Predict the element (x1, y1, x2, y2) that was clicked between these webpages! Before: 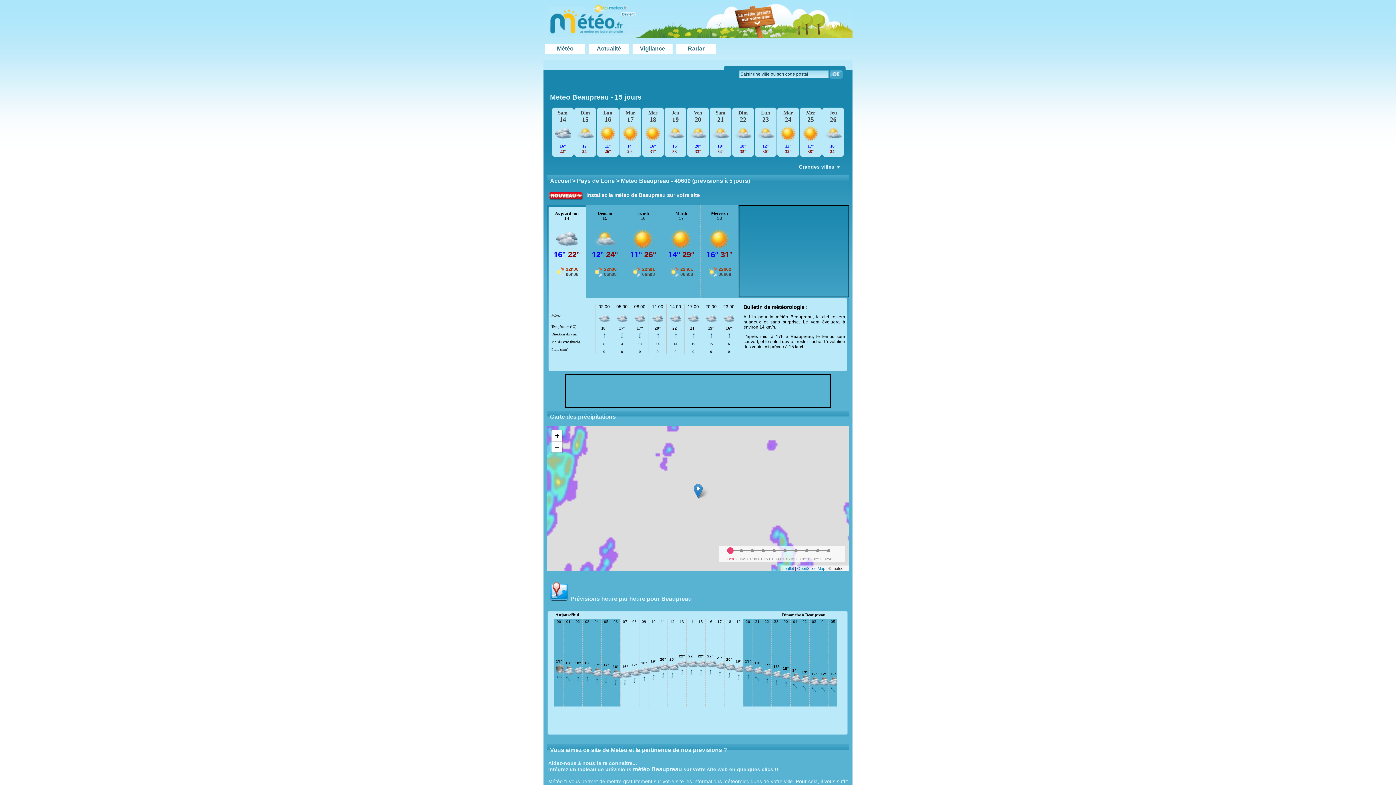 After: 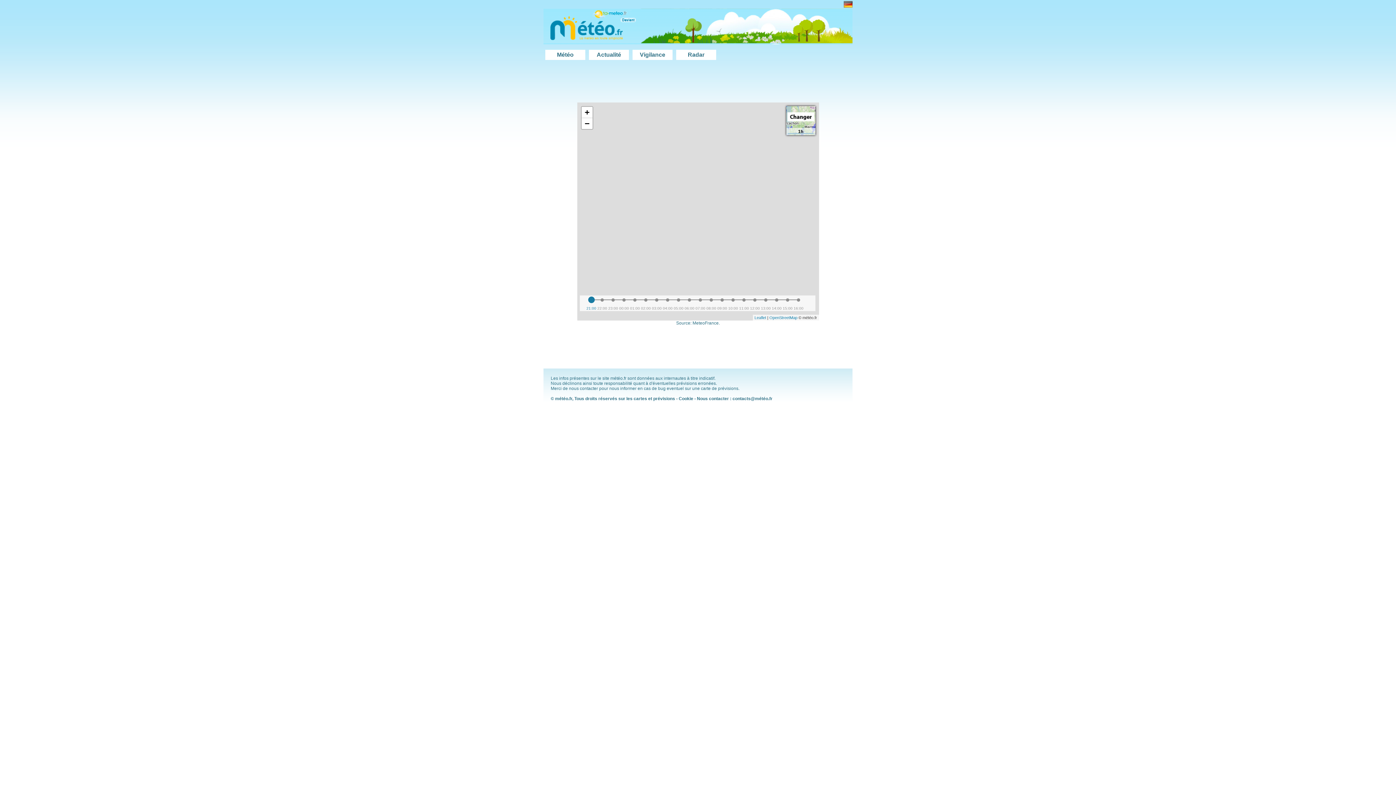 Action: label: Radar bbox: (688, 45, 704, 51)